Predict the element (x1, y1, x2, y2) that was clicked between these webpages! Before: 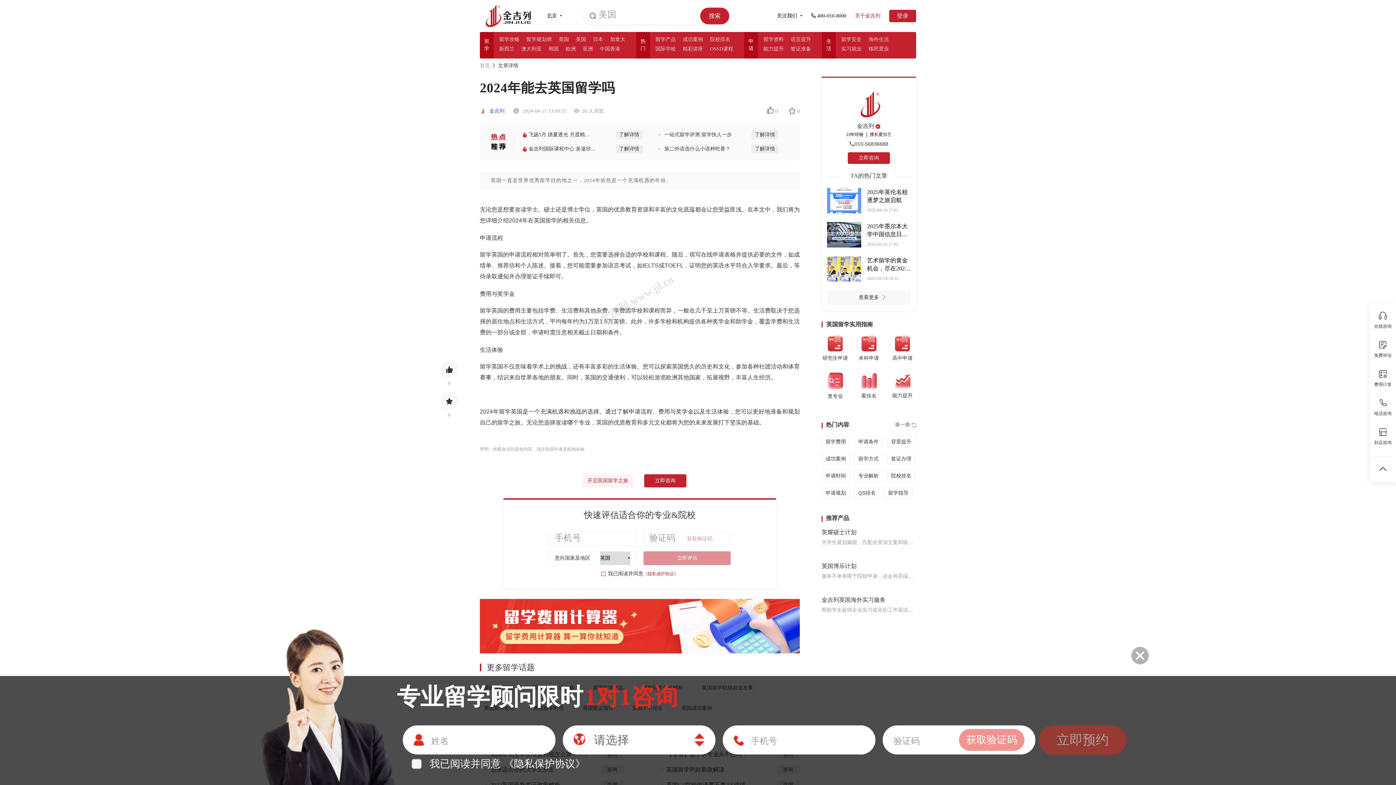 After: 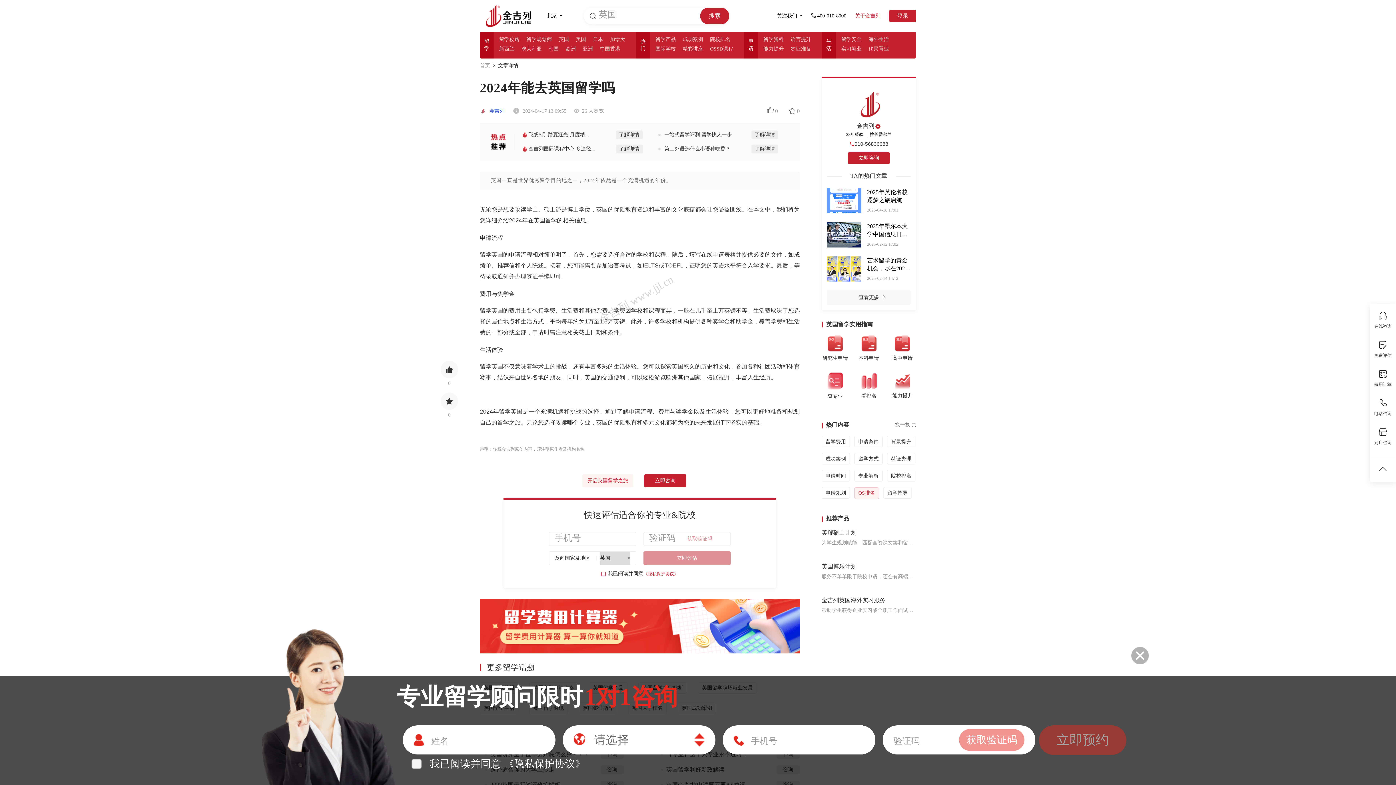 Action: label: QS排名 bbox: (854, 487, 880, 498)